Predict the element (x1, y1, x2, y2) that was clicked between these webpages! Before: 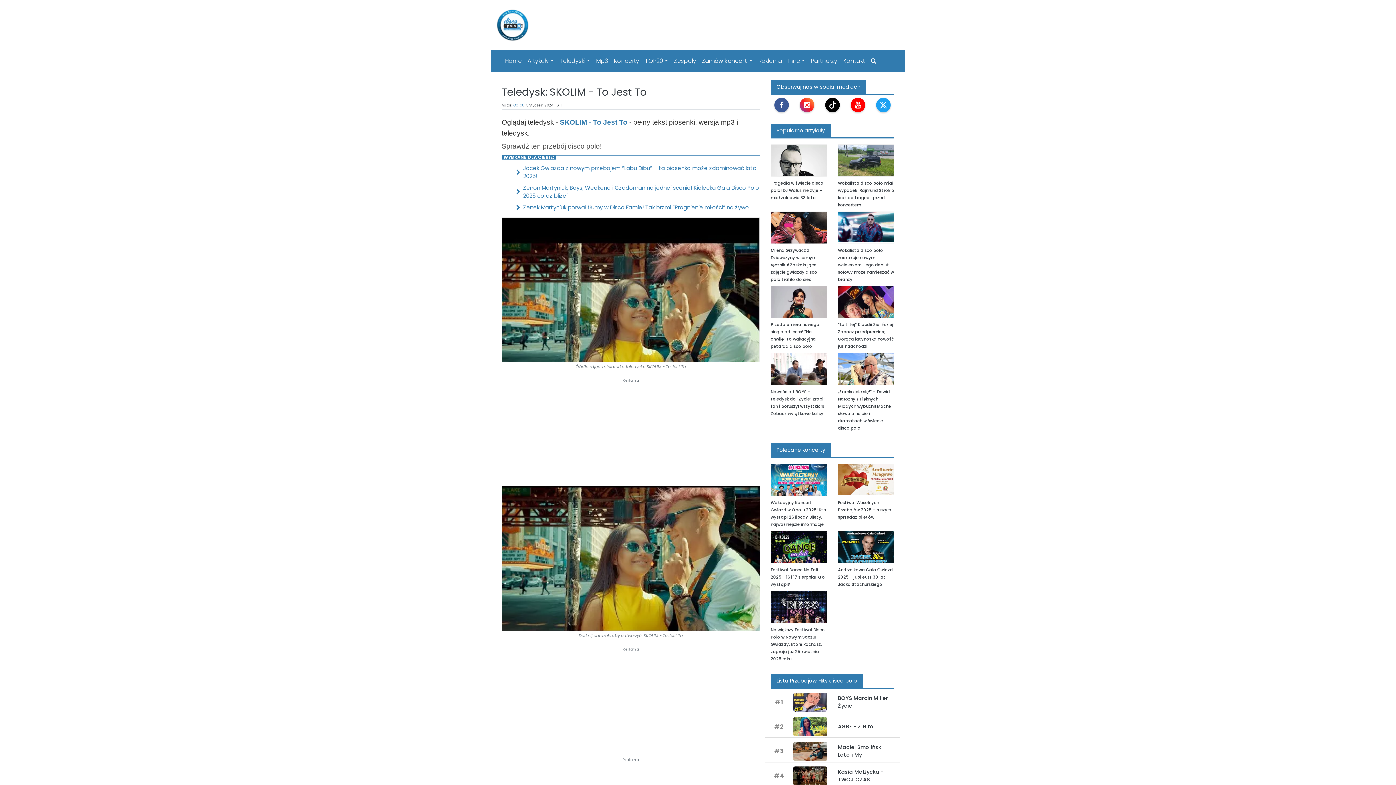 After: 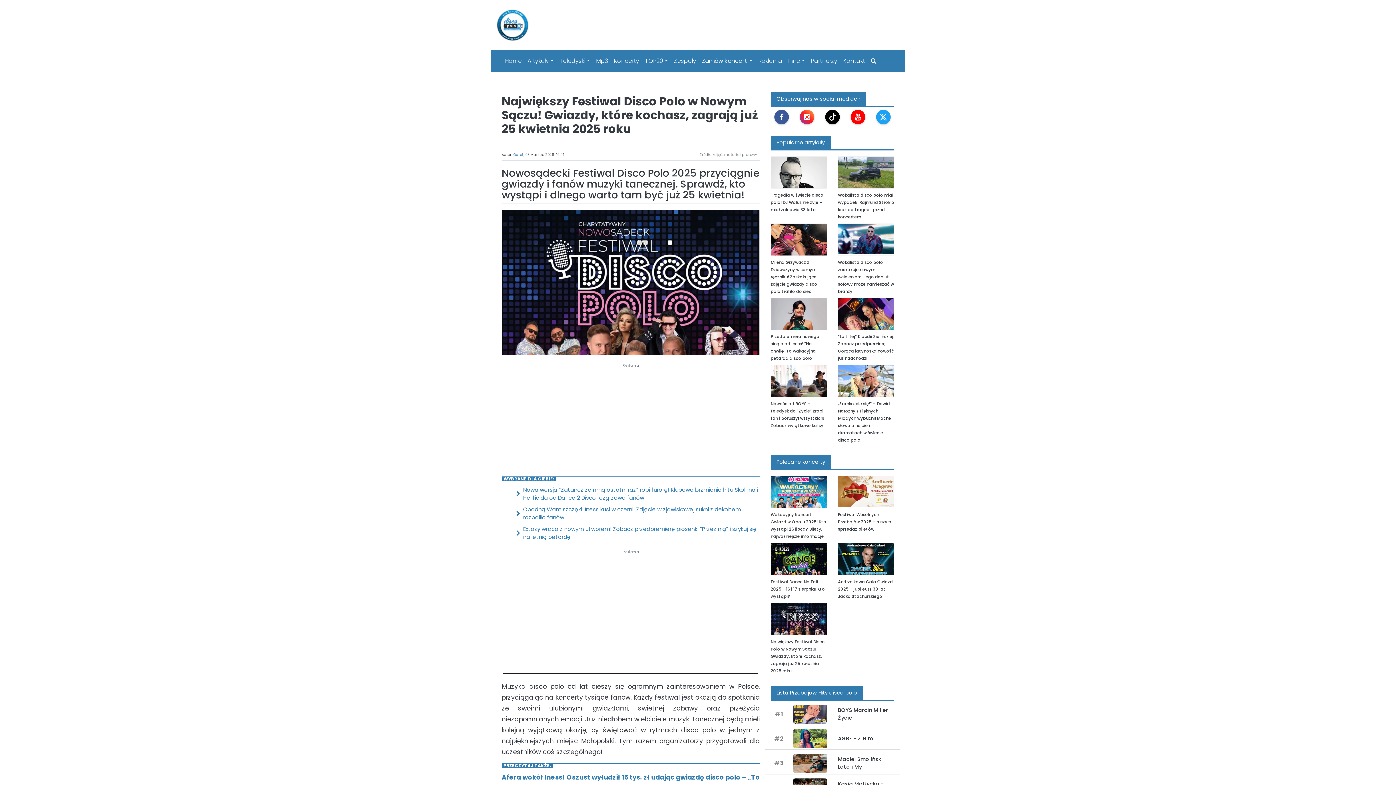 Action: bbox: (770, 627, 825, 662) label: Największy Festiwal Disco Polo w Nowym Sączu! Gwiazdy, które kochasz, zagrają już 25 kwietnia 2025 roku